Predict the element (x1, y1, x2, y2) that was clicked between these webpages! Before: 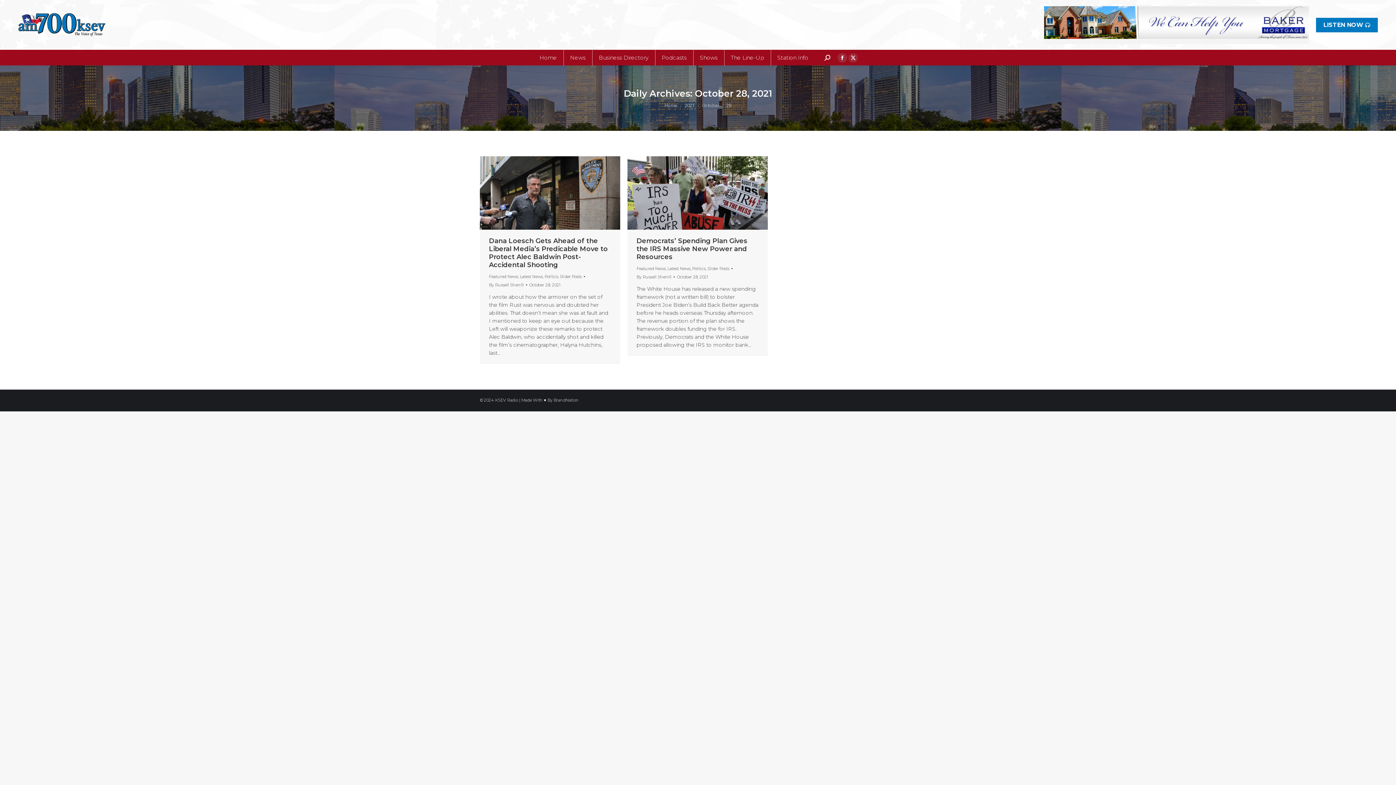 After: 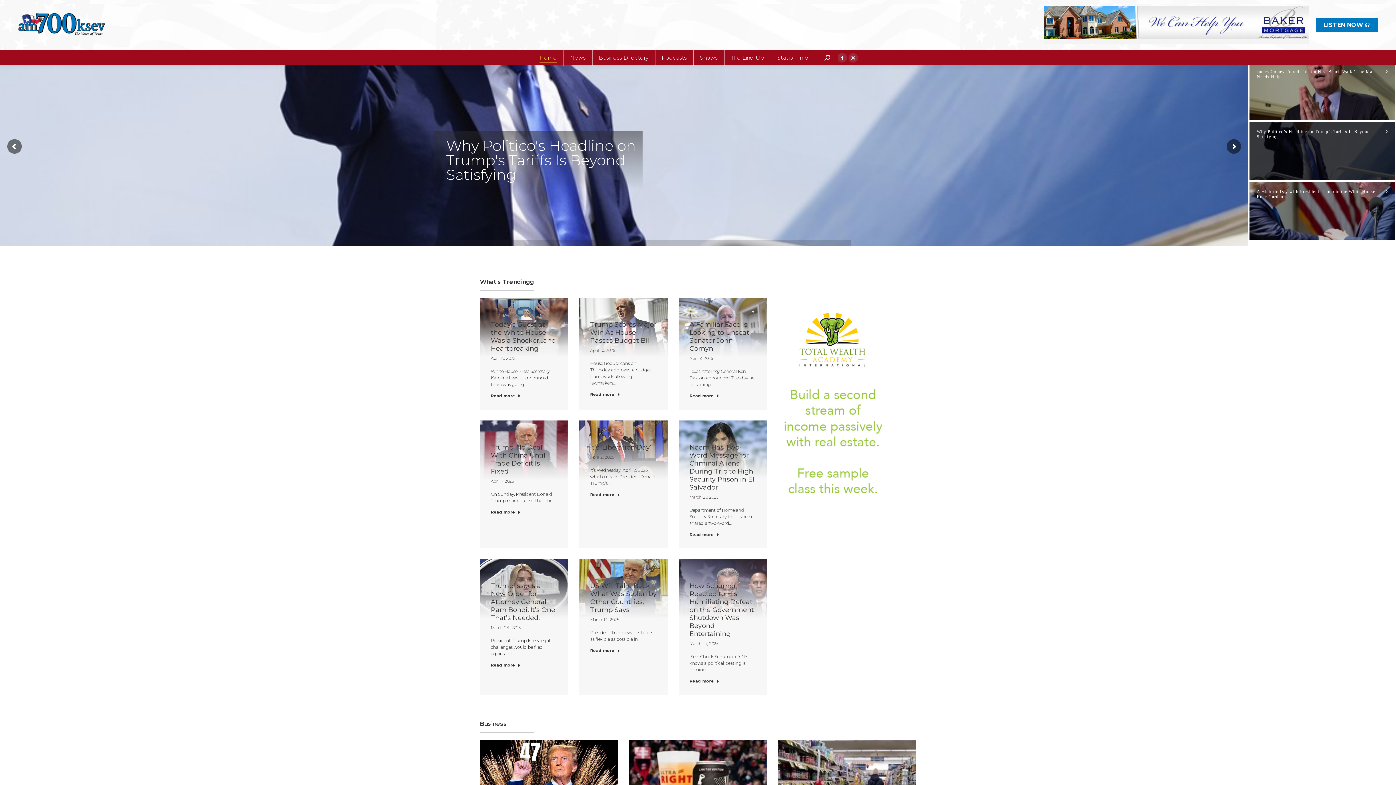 Action: bbox: (538, 52, 558, 62) label: Home